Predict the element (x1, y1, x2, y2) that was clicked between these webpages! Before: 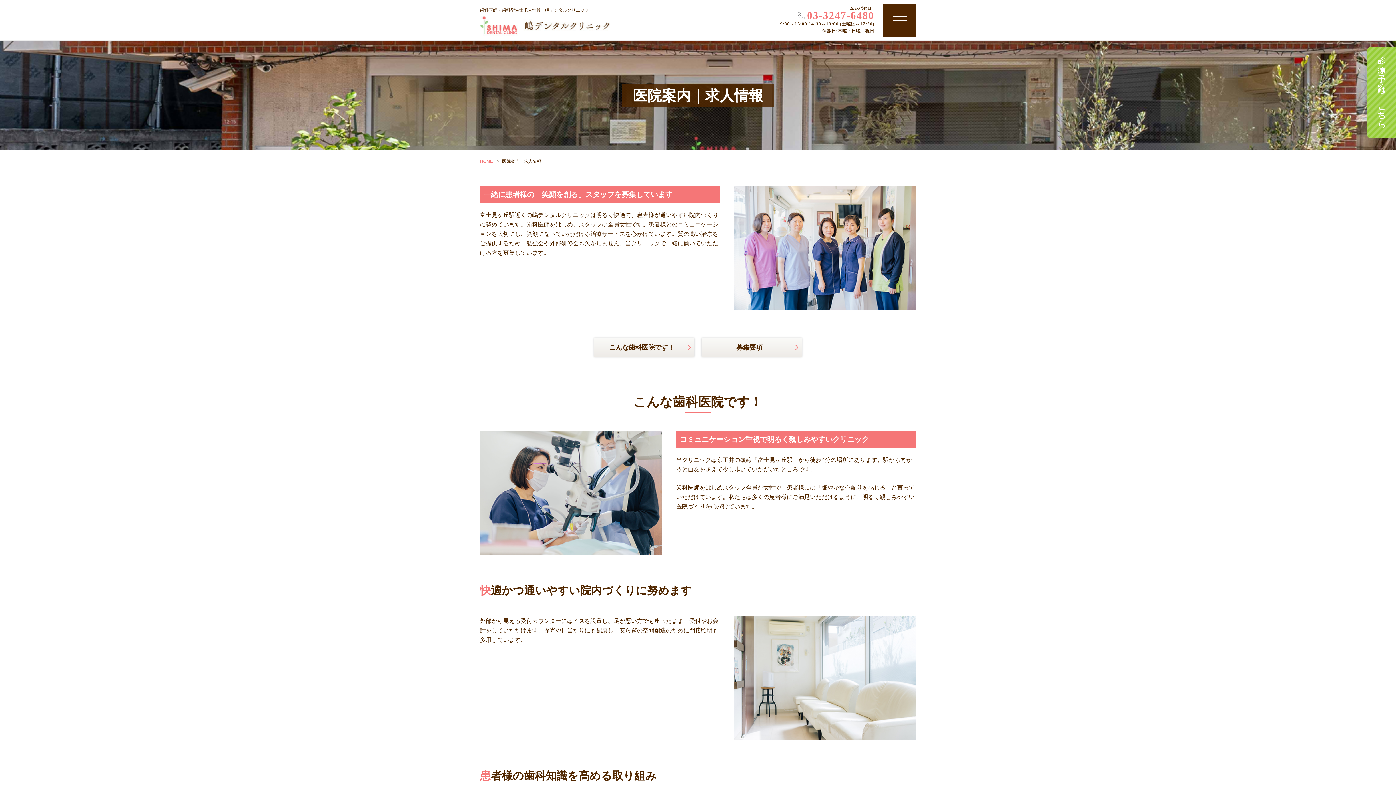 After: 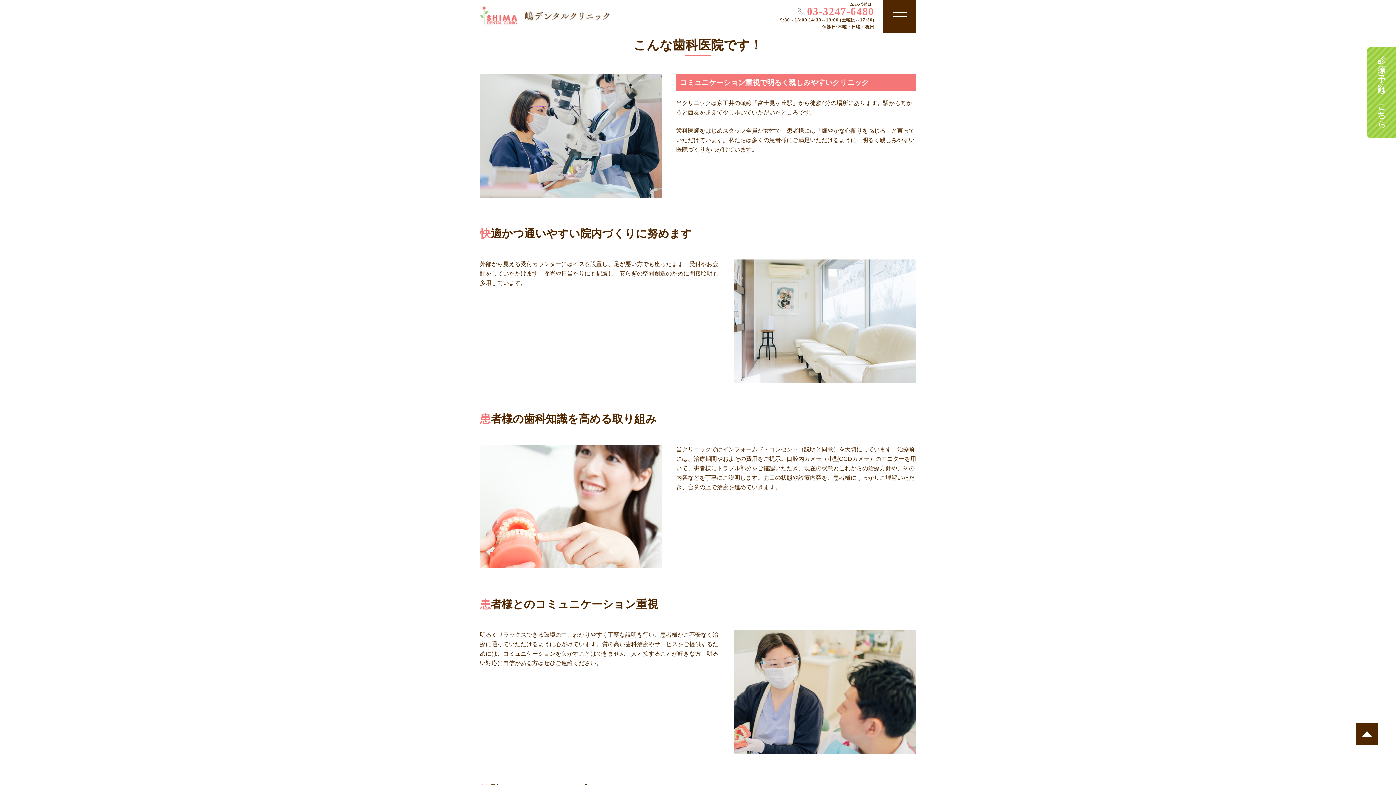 Action: bbox: (594, 338, 694, 357) label: こんな歯科医院です！